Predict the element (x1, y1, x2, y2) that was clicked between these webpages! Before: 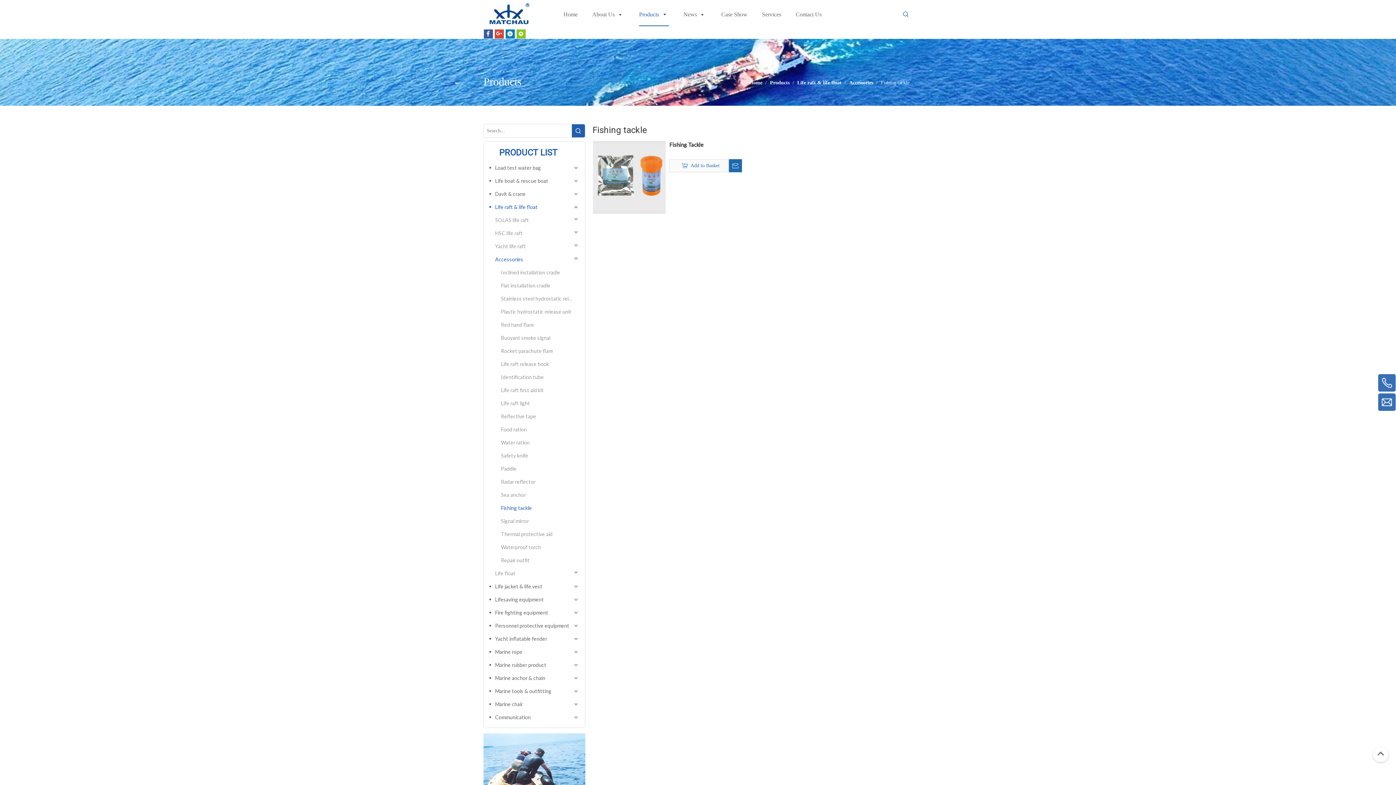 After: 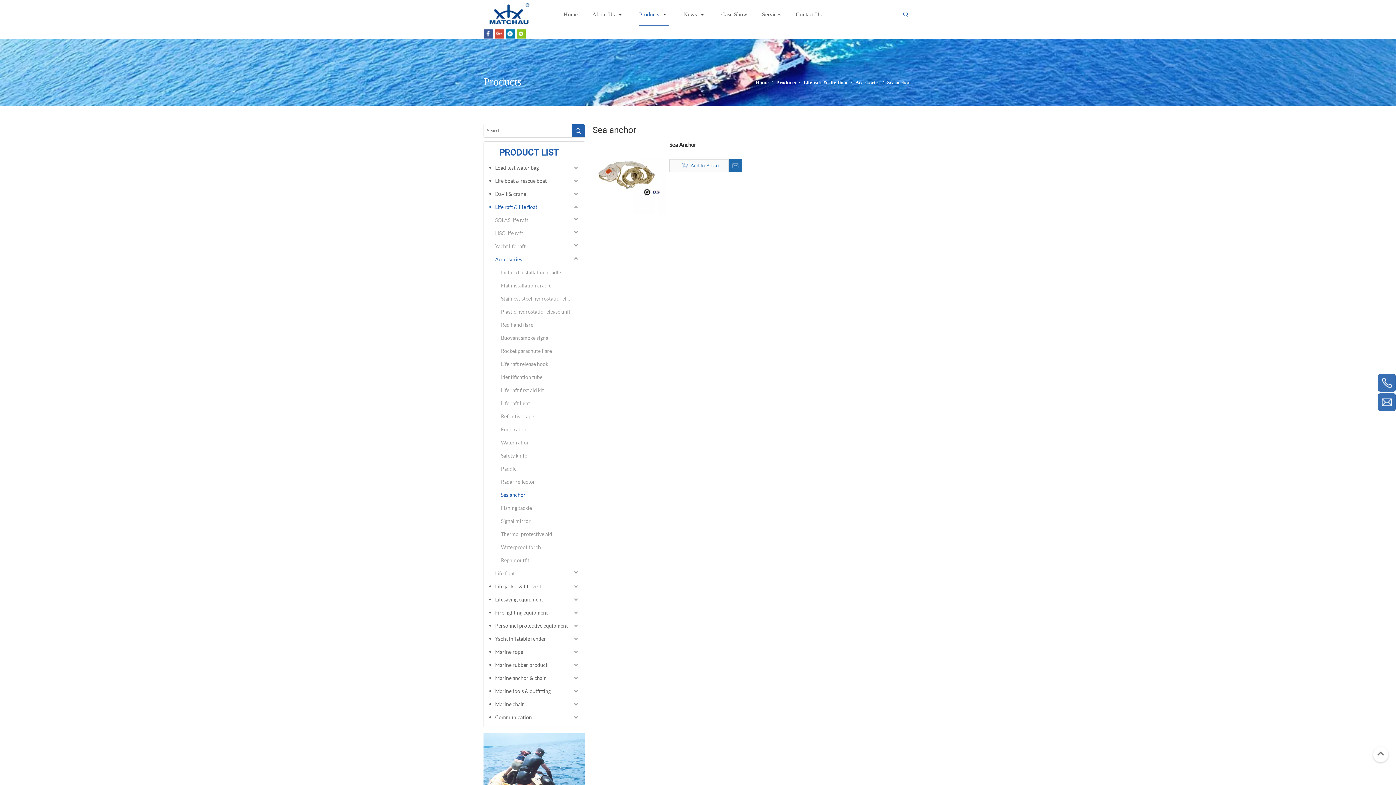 Action: bbox: (501, 488, 579, 501) label: Sea anchor